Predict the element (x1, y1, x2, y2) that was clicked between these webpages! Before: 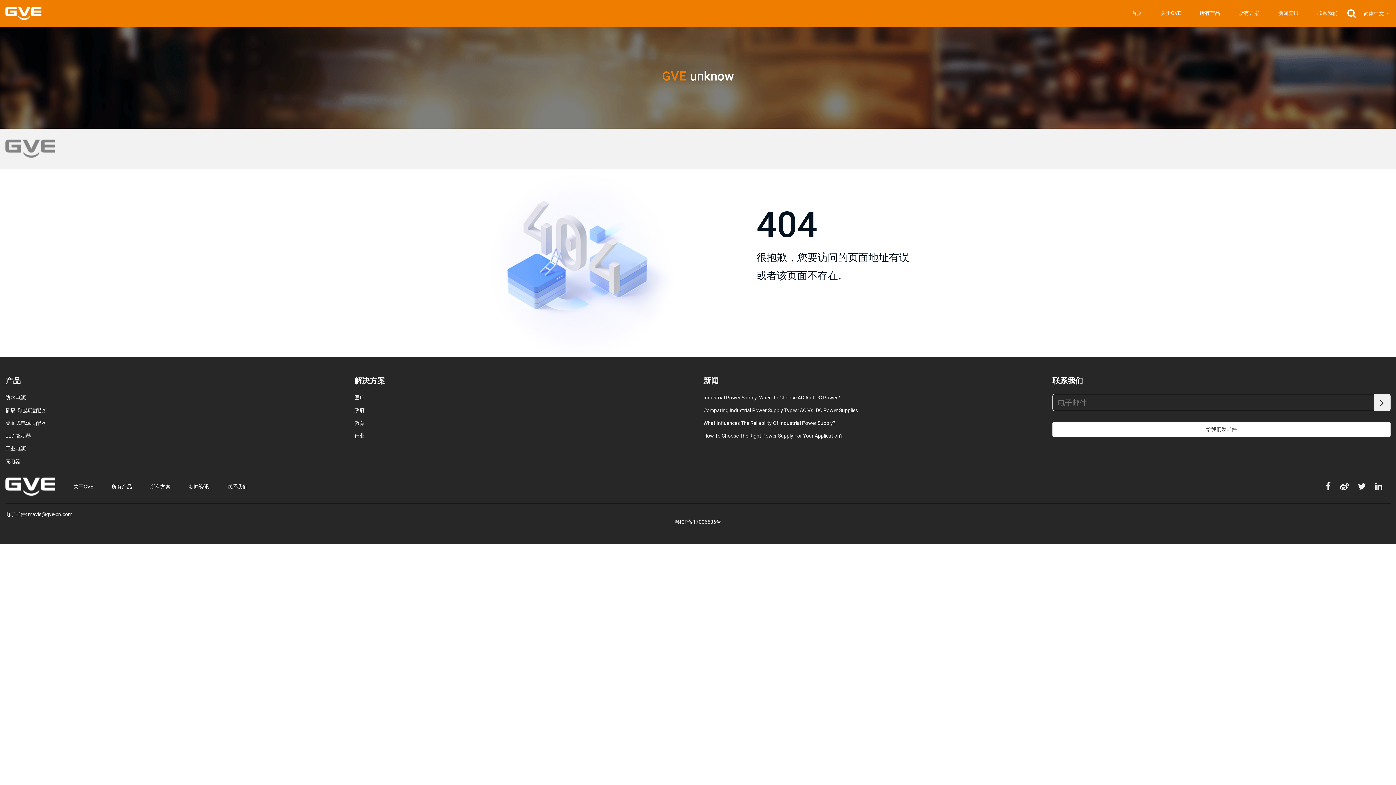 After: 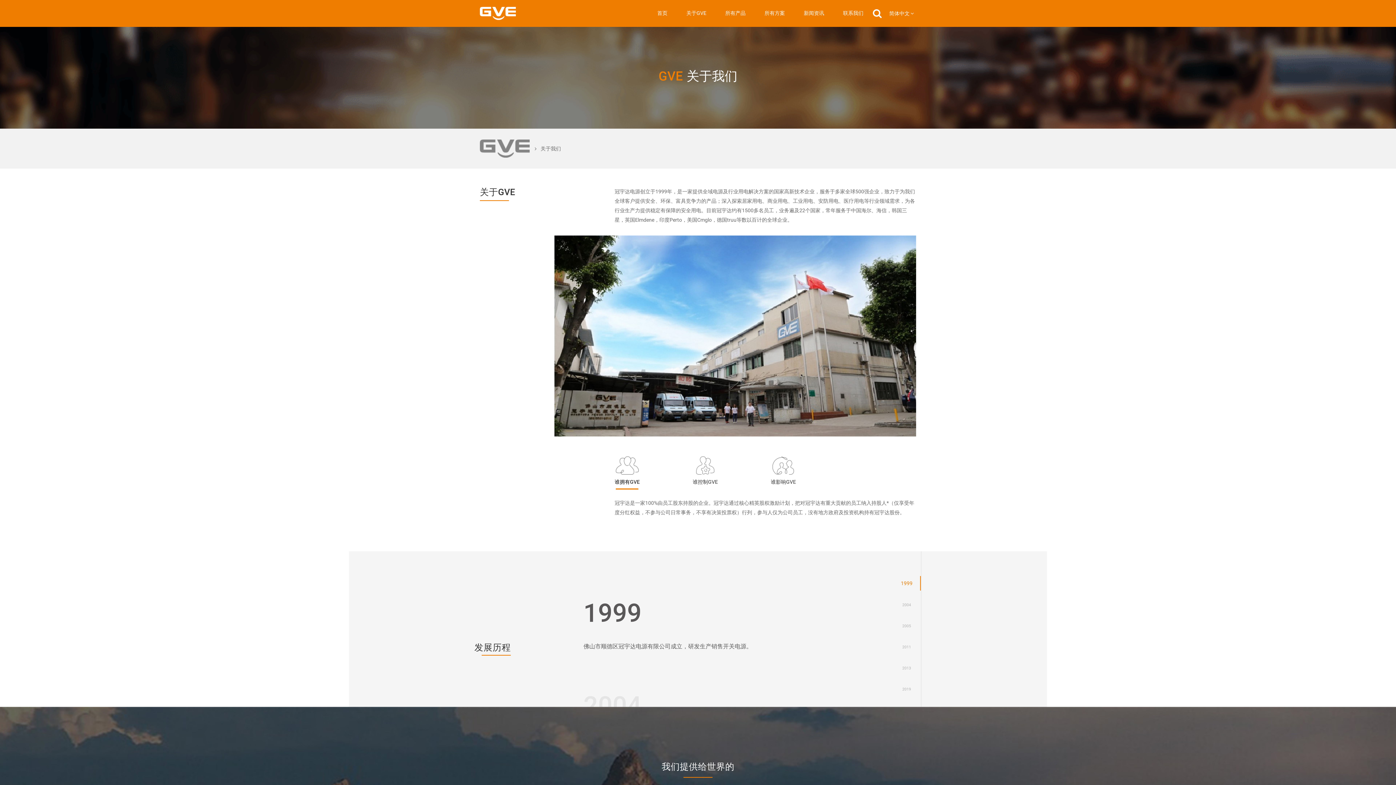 Action: label: 关于GVE bbox: (73, 483, 93, 489)